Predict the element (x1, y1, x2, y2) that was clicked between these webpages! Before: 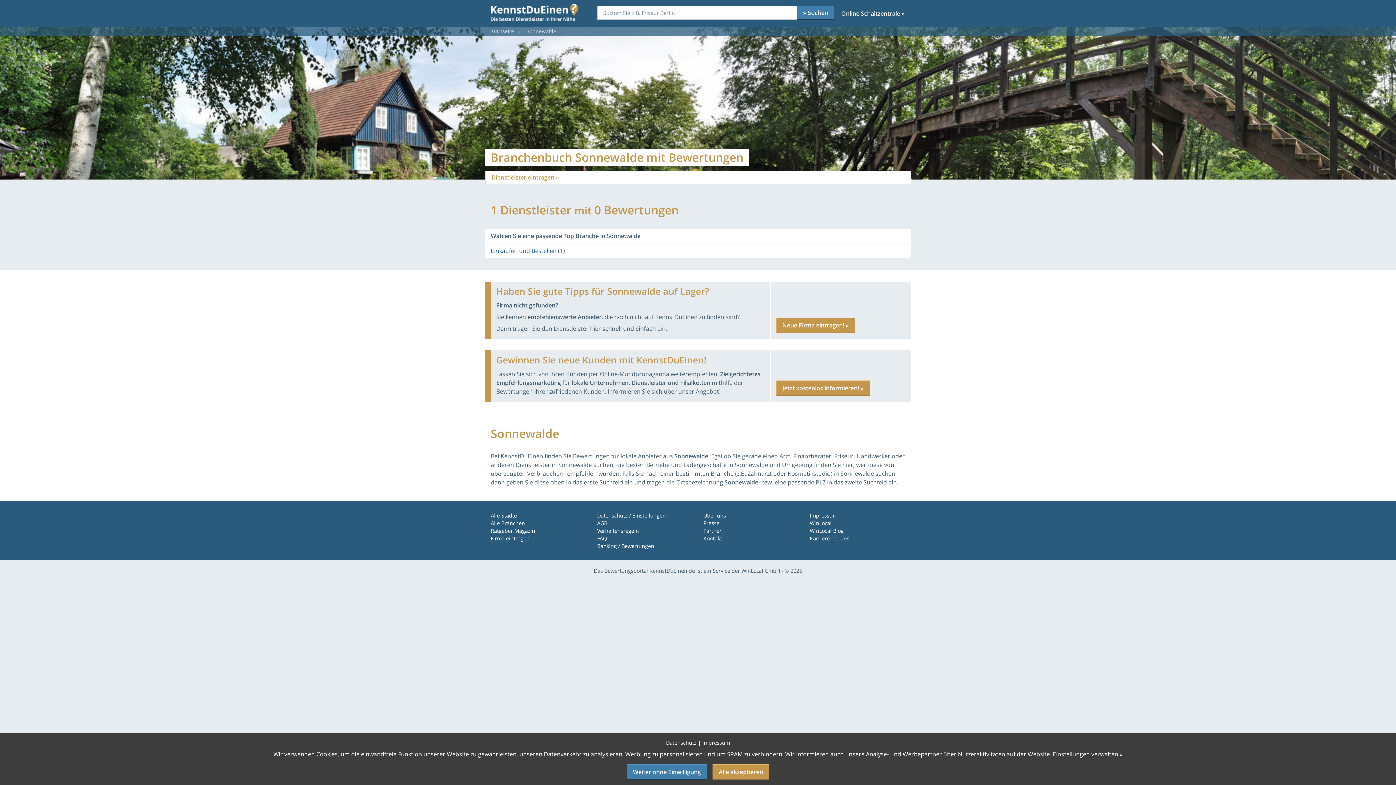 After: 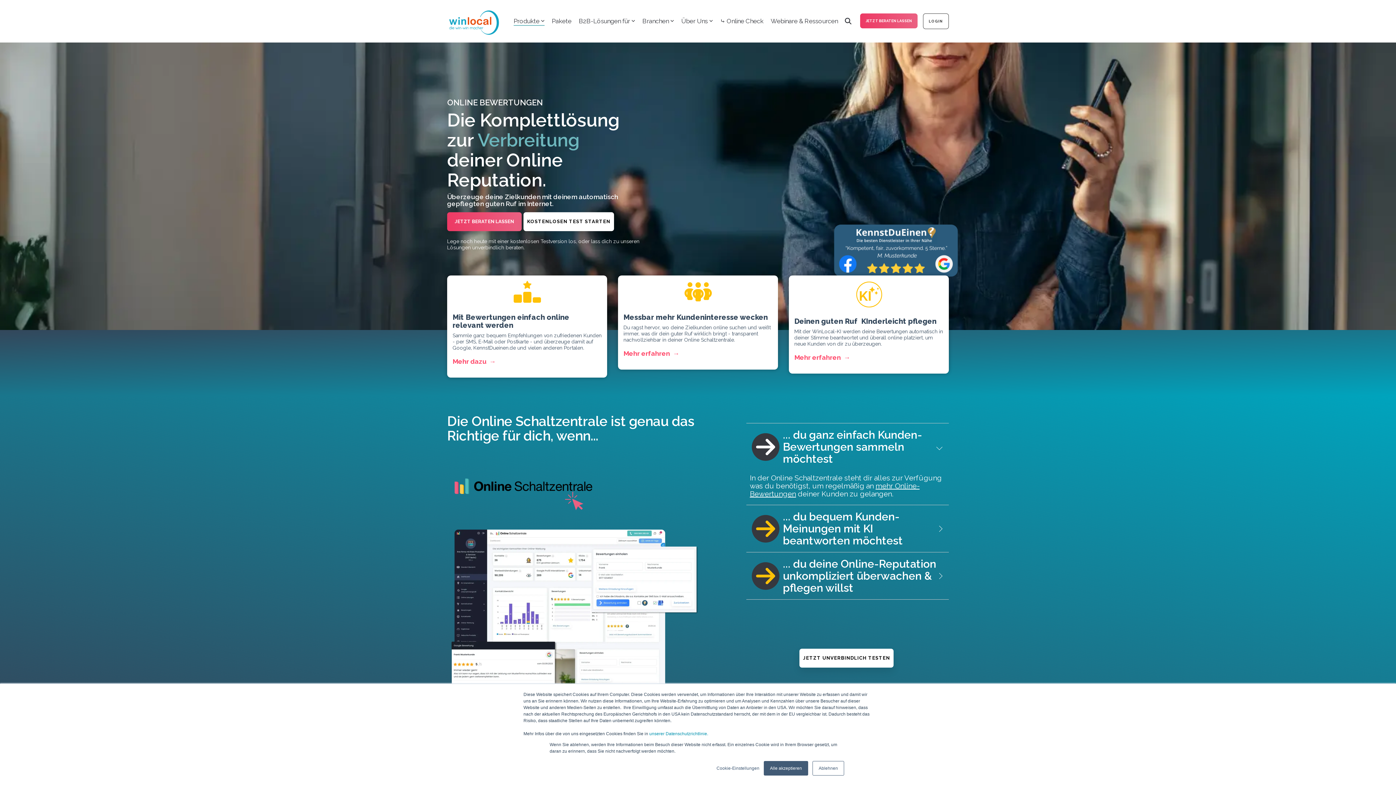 Action: label: Jetzt kostenlos informieren! » bbox: (776, 380, 870, 395)